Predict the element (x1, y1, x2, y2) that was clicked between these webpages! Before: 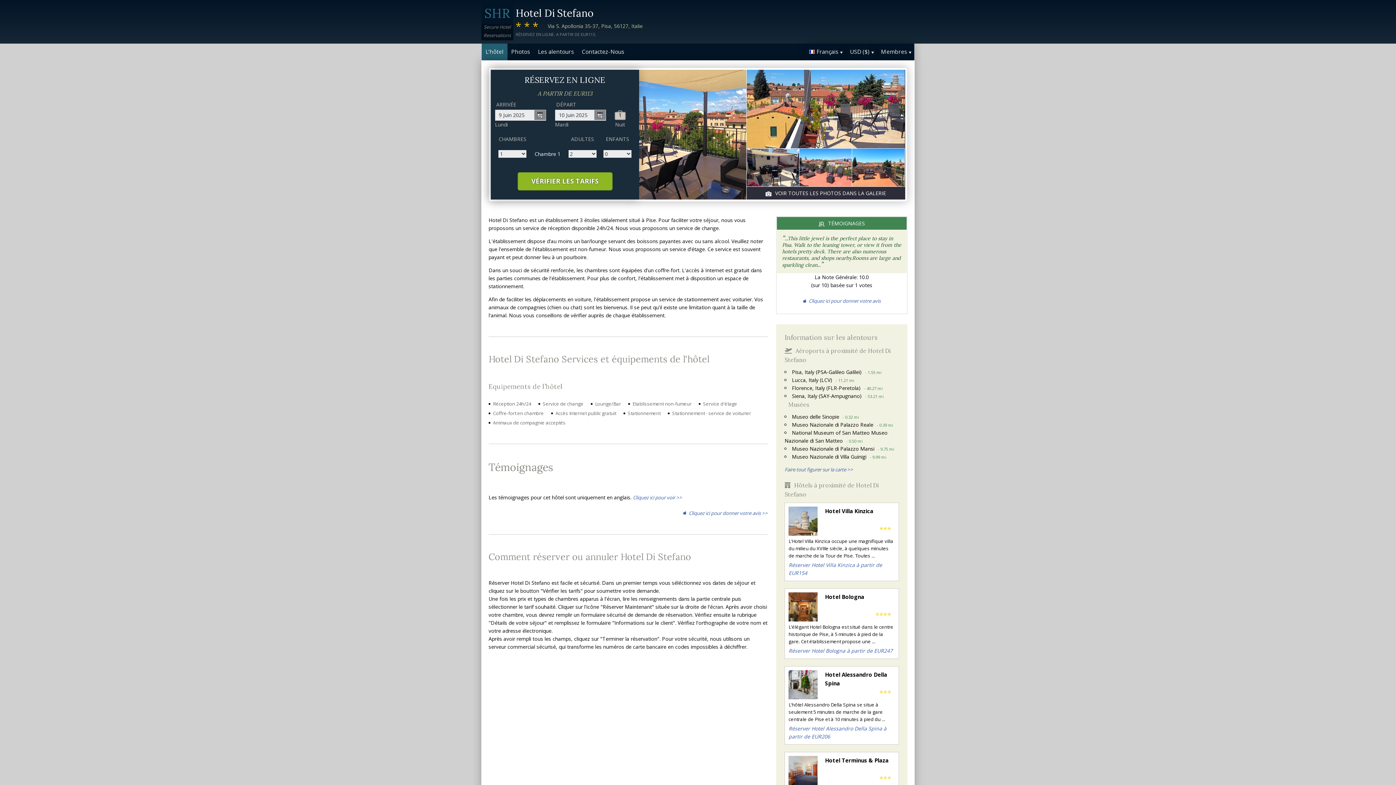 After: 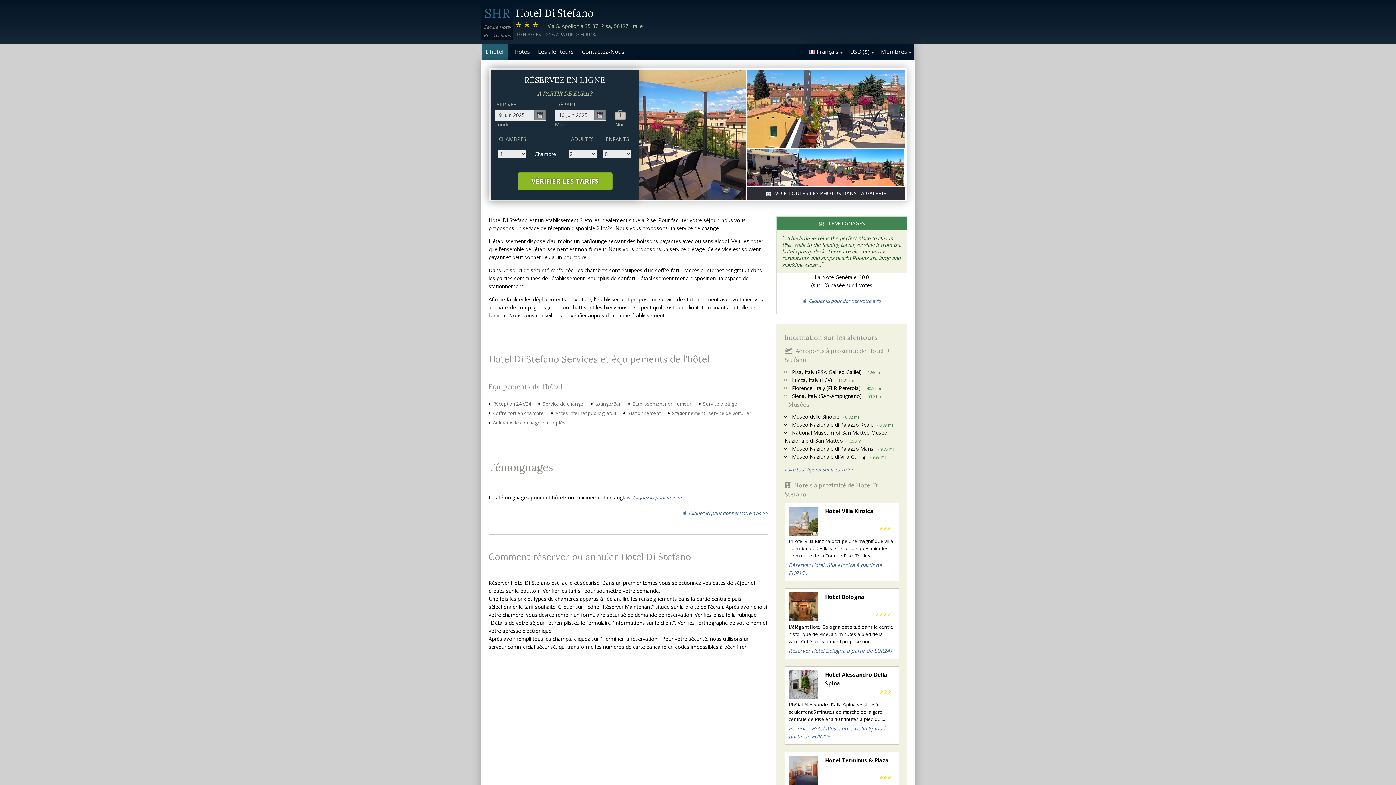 Action: bbox: (825, 506, 895, 515) label: Hotel Villa Kinzica